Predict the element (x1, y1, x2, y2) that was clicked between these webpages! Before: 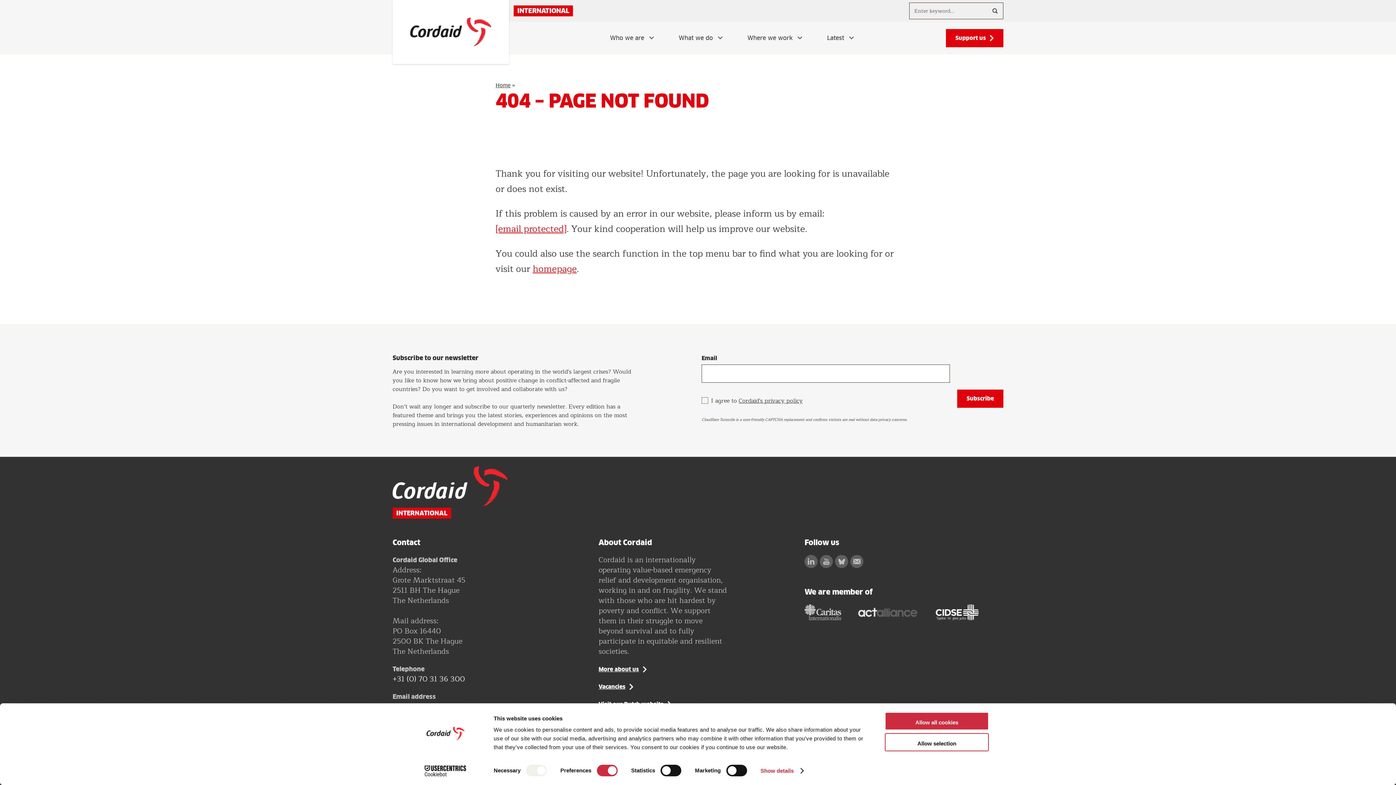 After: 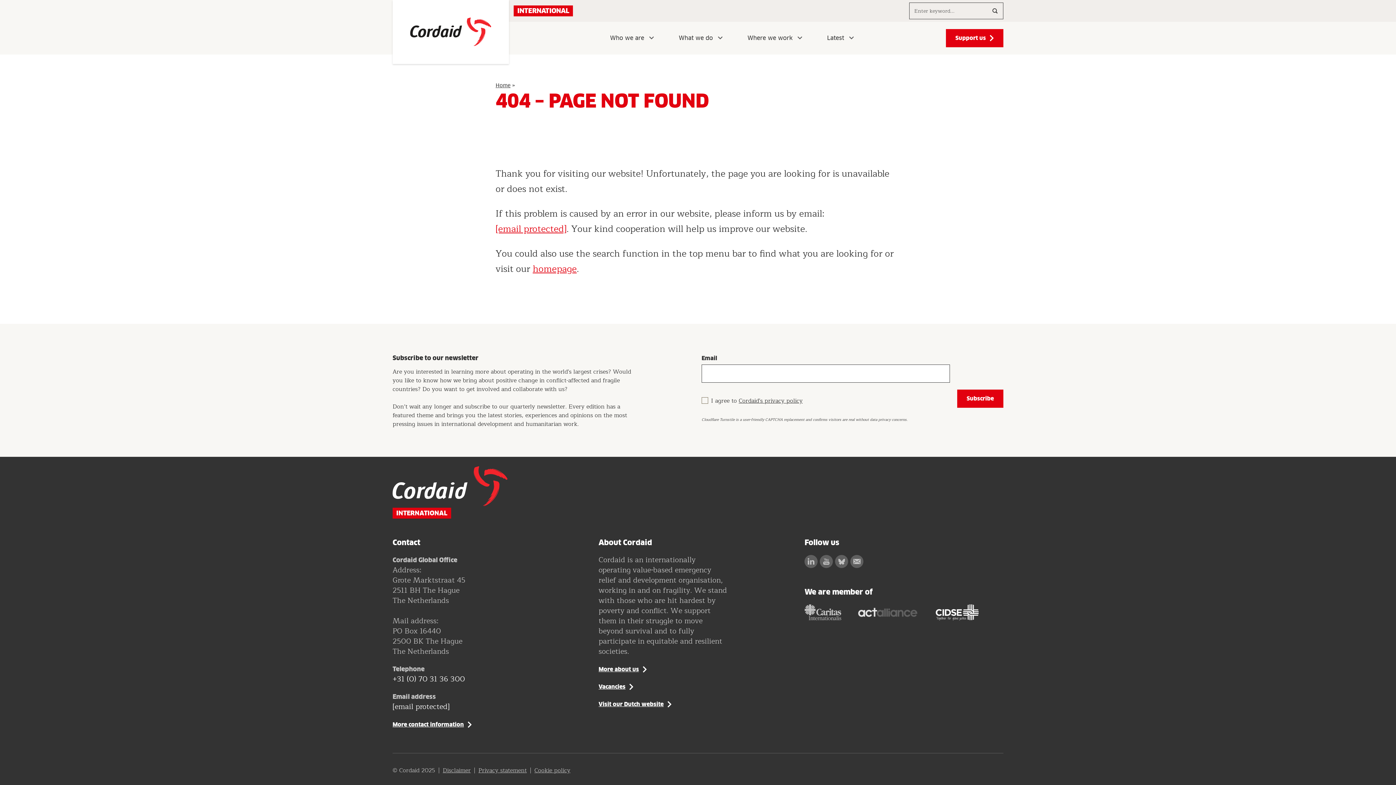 Action: label: Allow all cookies bbox: (885, 712, 989, 730)